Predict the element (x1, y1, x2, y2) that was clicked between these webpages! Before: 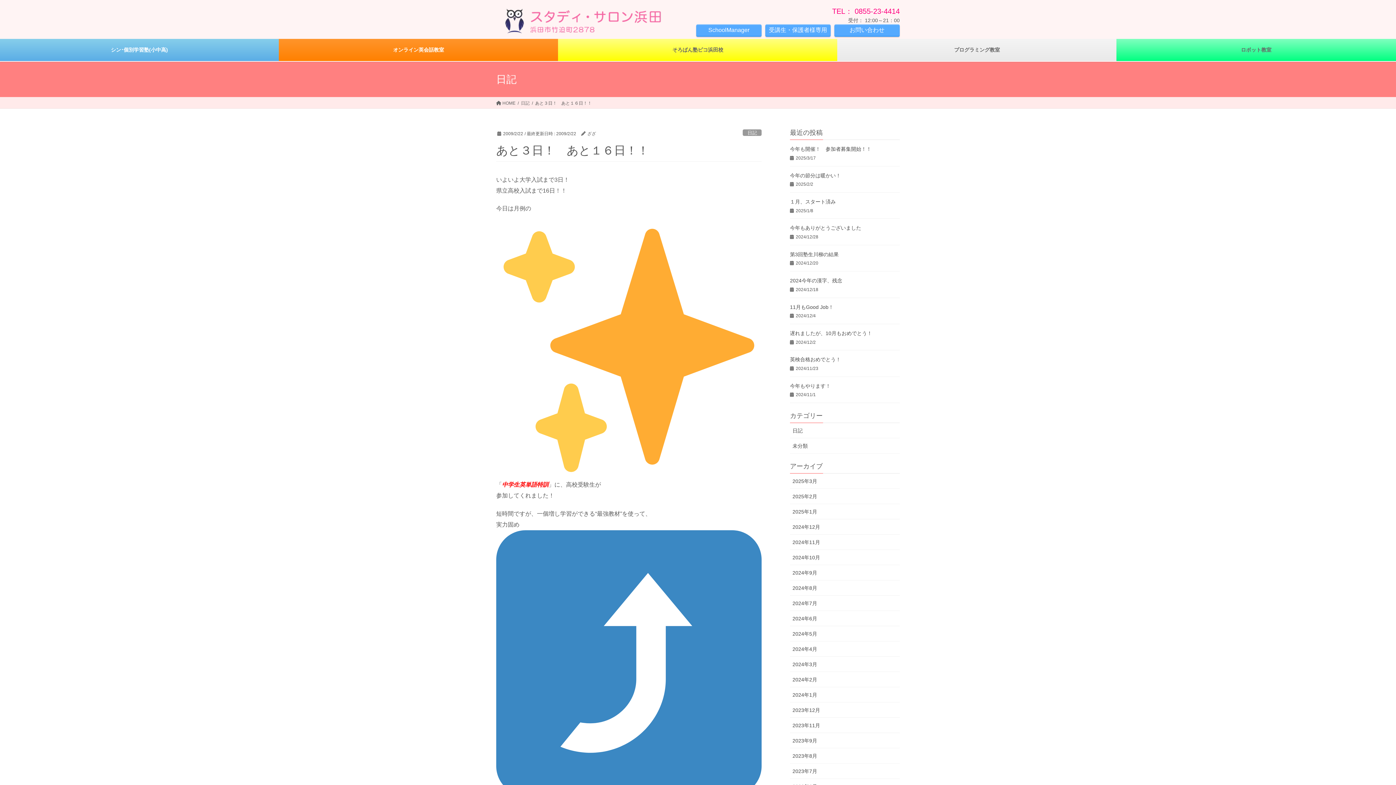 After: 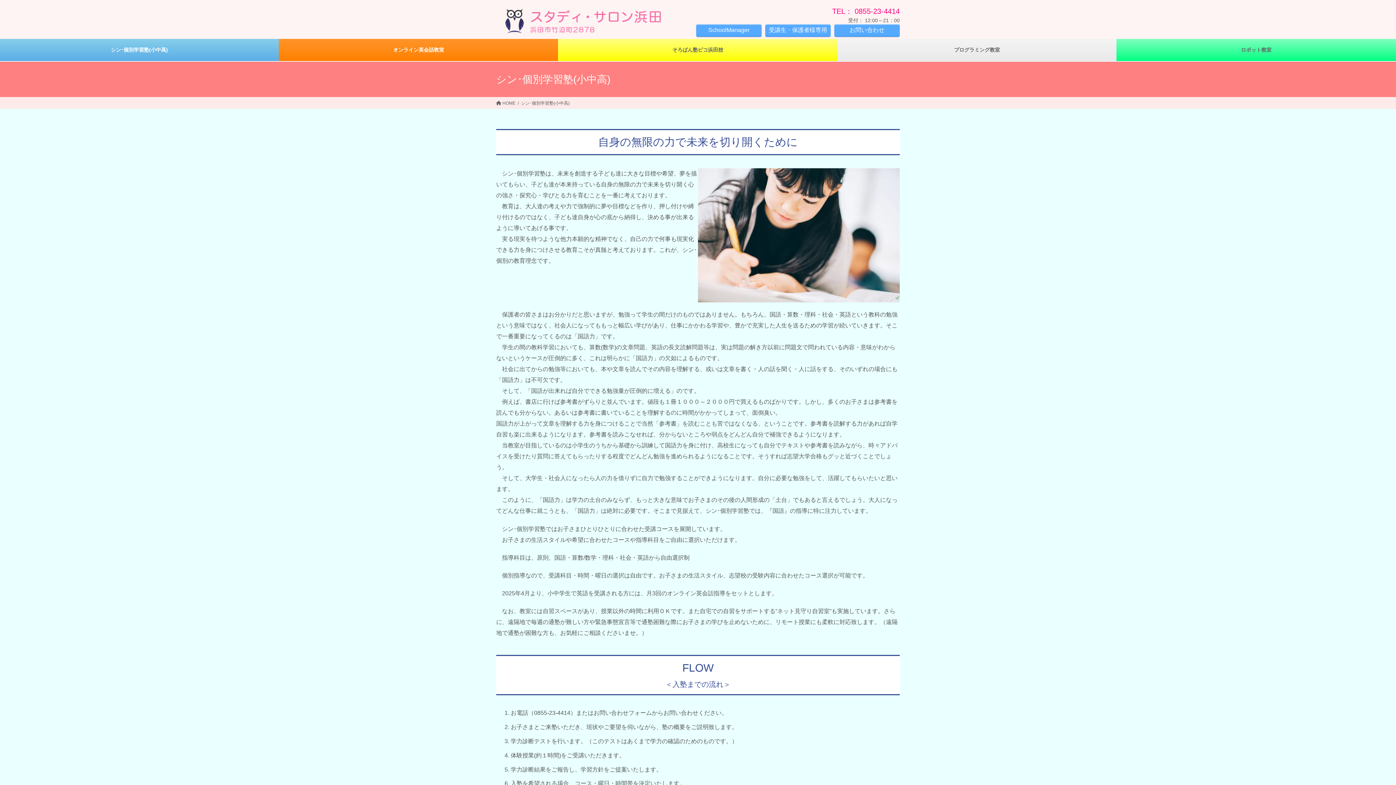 Action: bbox: (0, 38, 279, 61) label: シン･個別学習塾(小中高)